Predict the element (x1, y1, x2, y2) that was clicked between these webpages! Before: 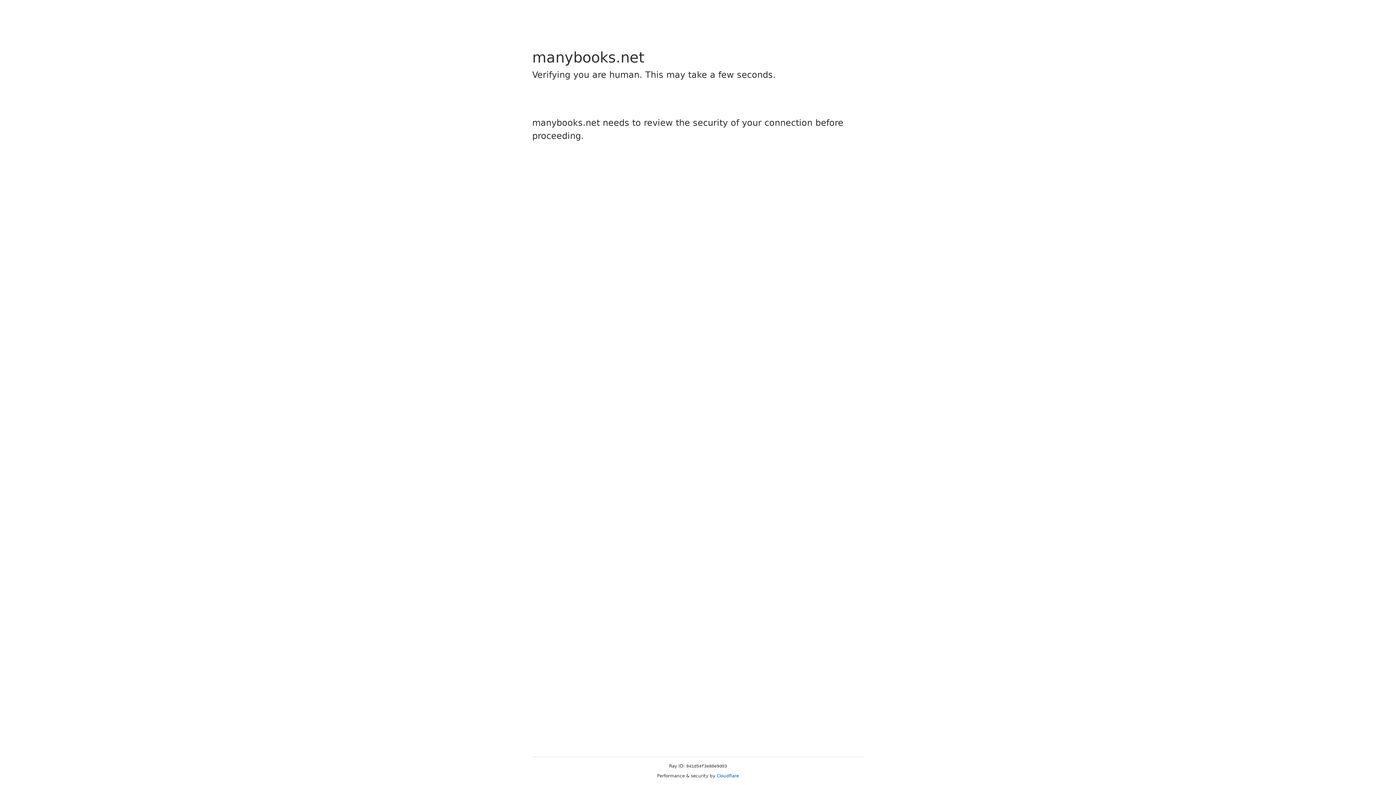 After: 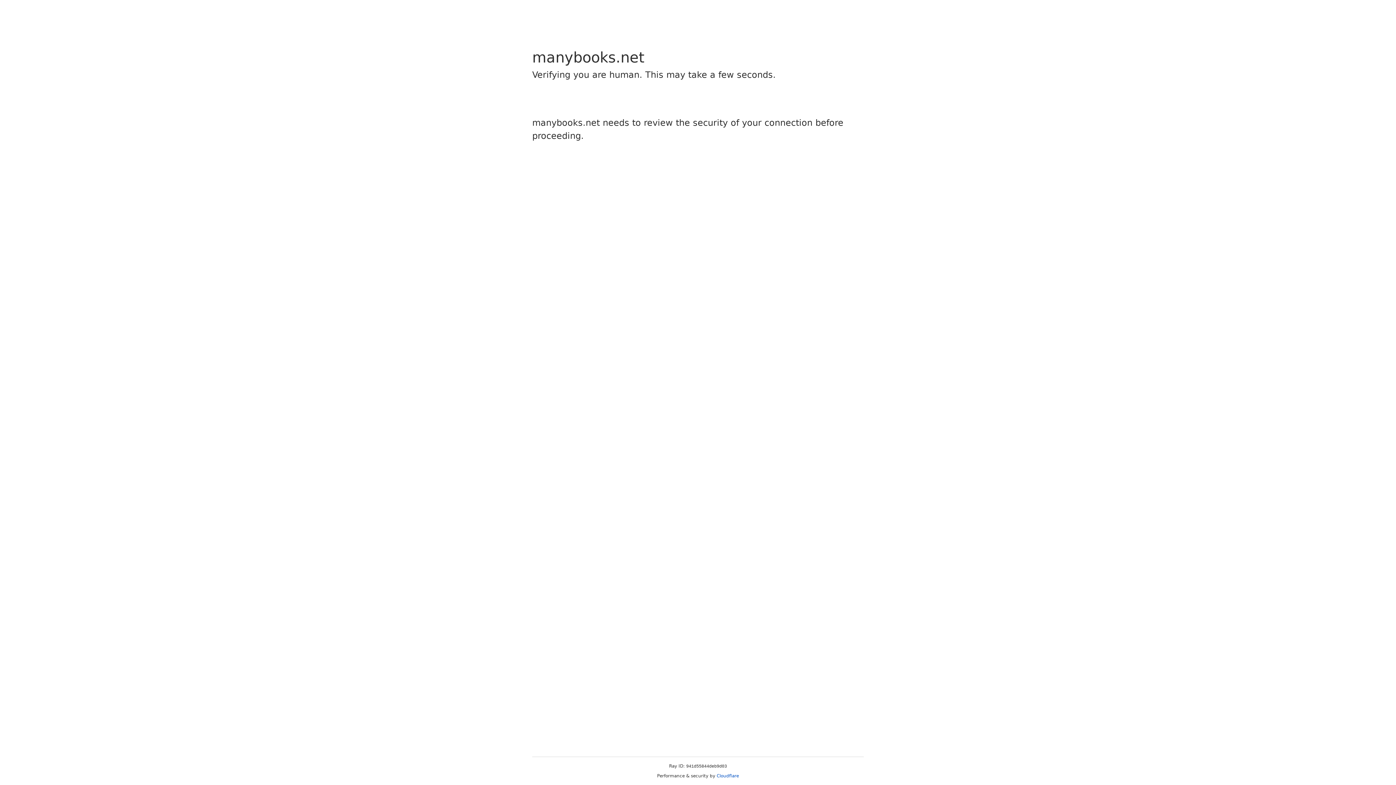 Action: label: Cloudflare bbox: (716, 773, 739, 778)